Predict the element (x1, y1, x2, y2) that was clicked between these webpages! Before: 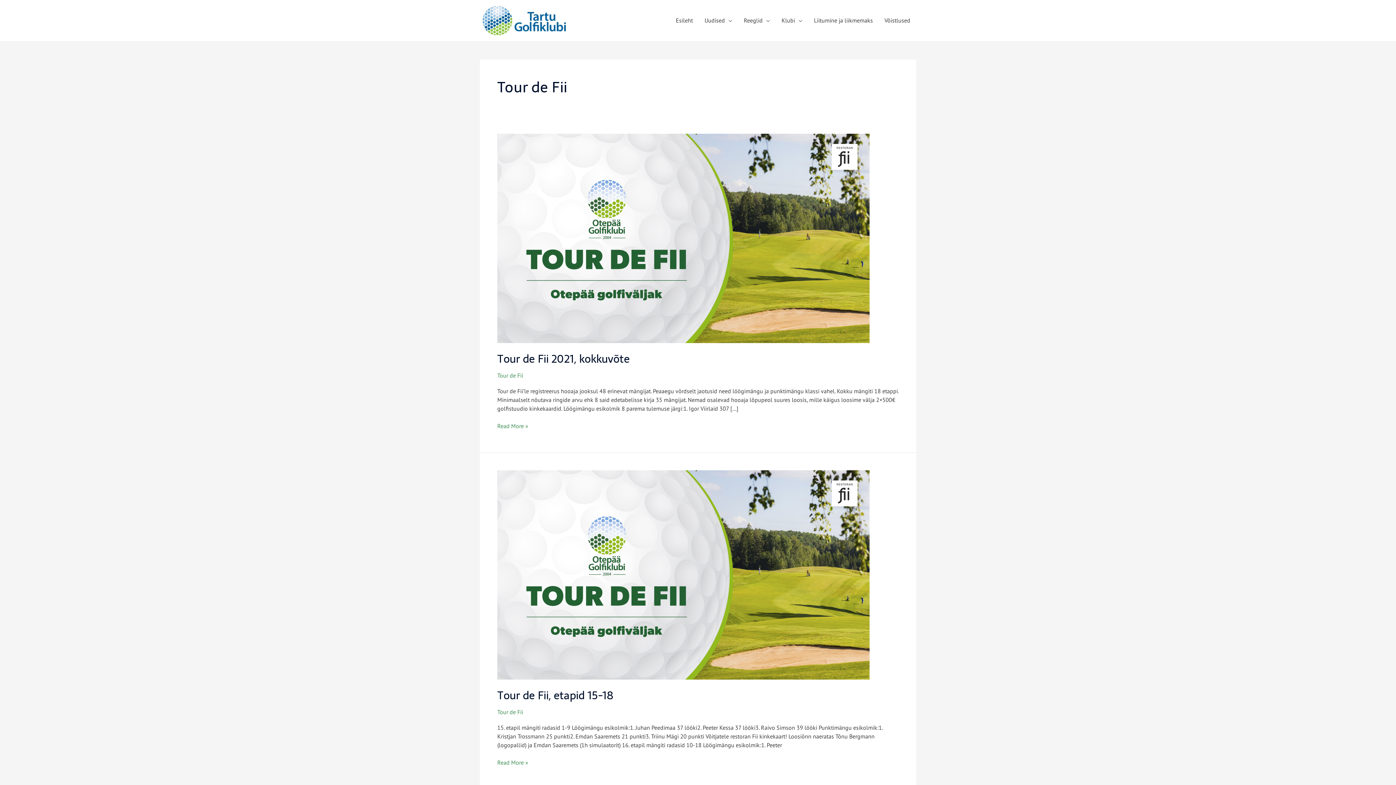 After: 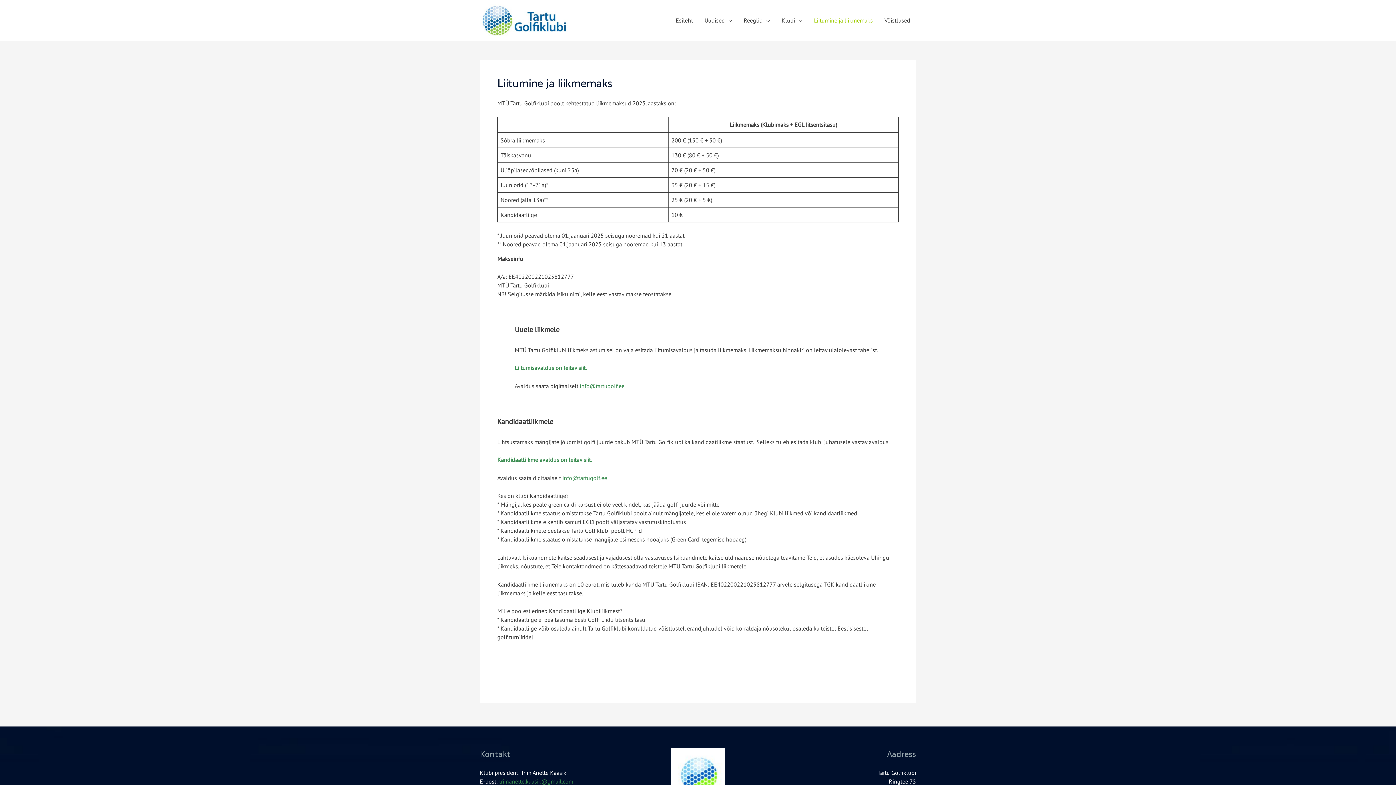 Action: bbox: (808, 7, 878, 33) label: Liitumine ja liikmemaks